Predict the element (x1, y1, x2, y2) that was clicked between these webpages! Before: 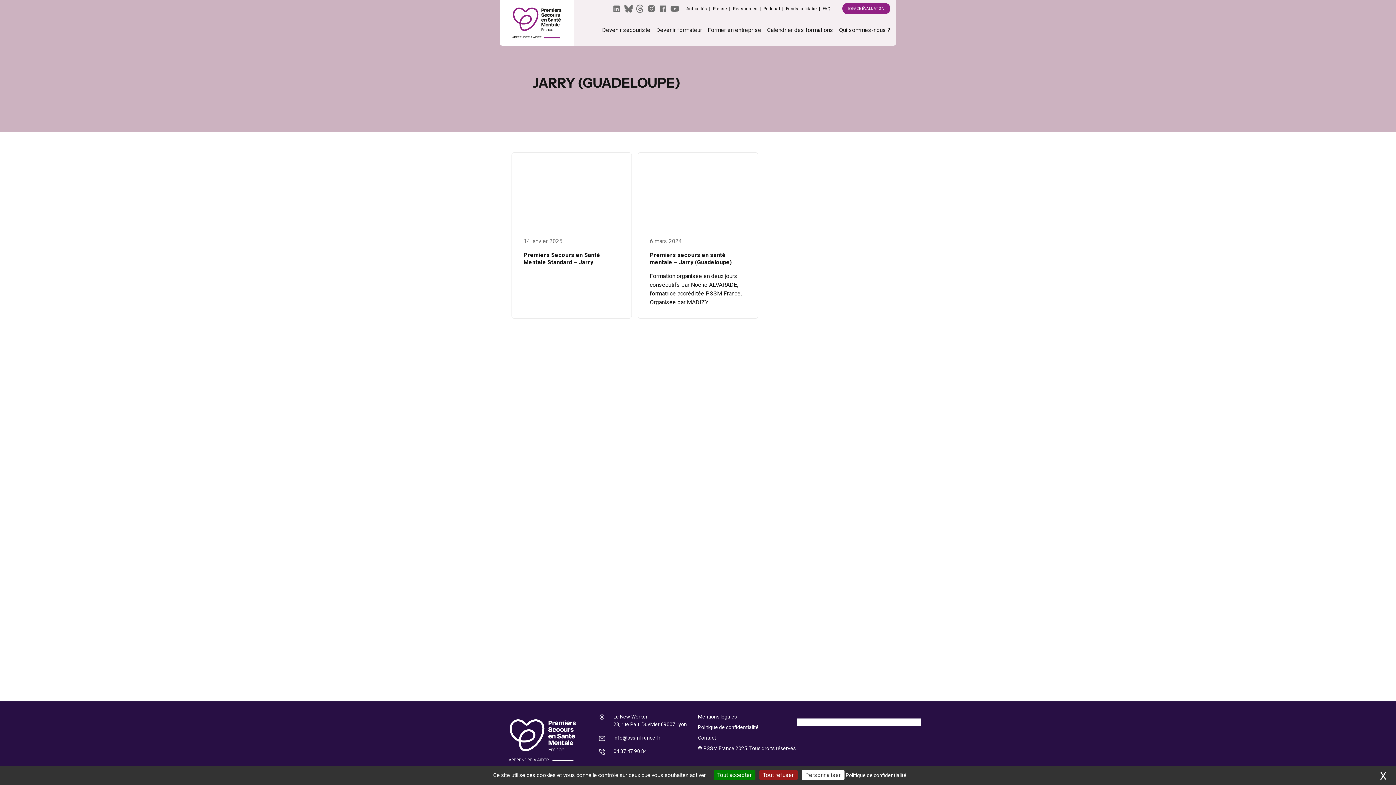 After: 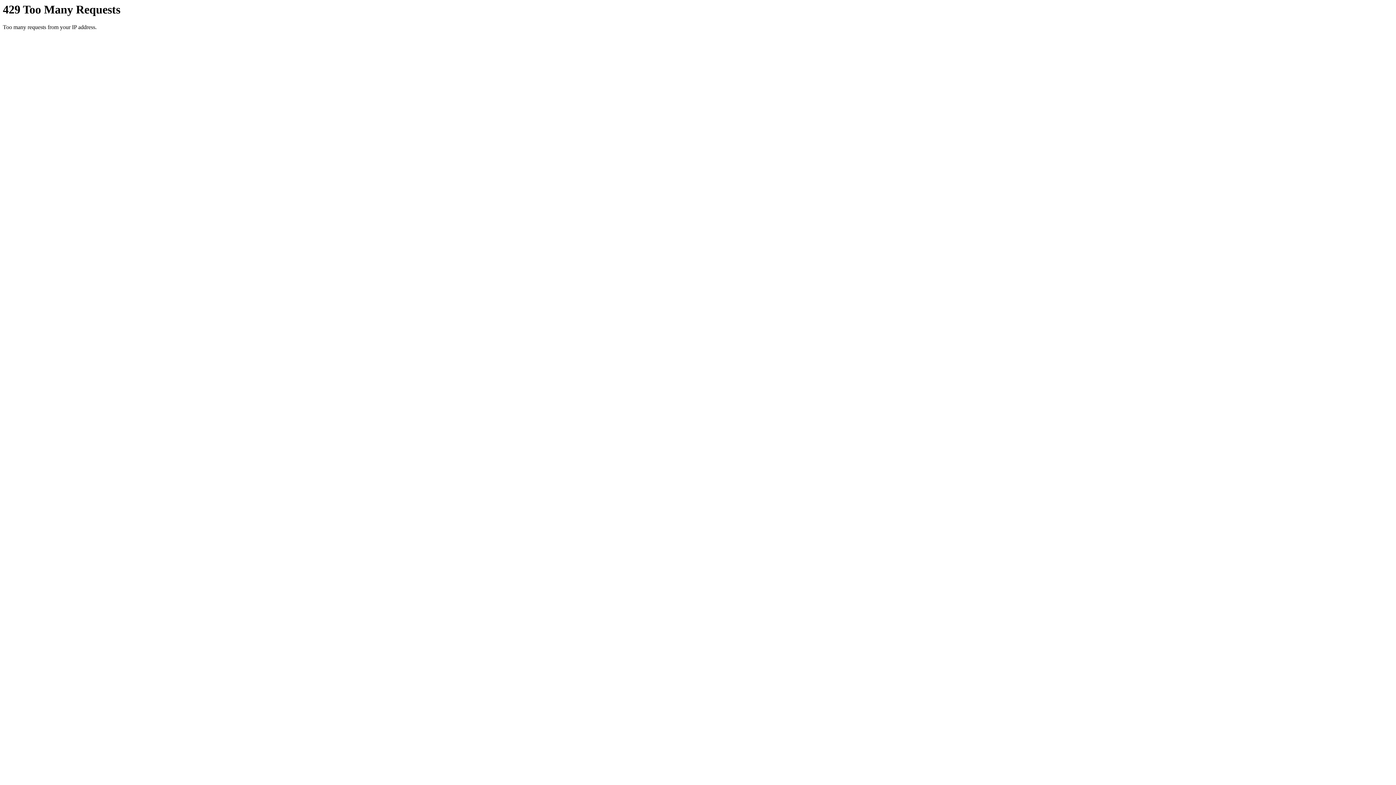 Action: label: Devenir formateur bbox: (656, 26, 702, 34)